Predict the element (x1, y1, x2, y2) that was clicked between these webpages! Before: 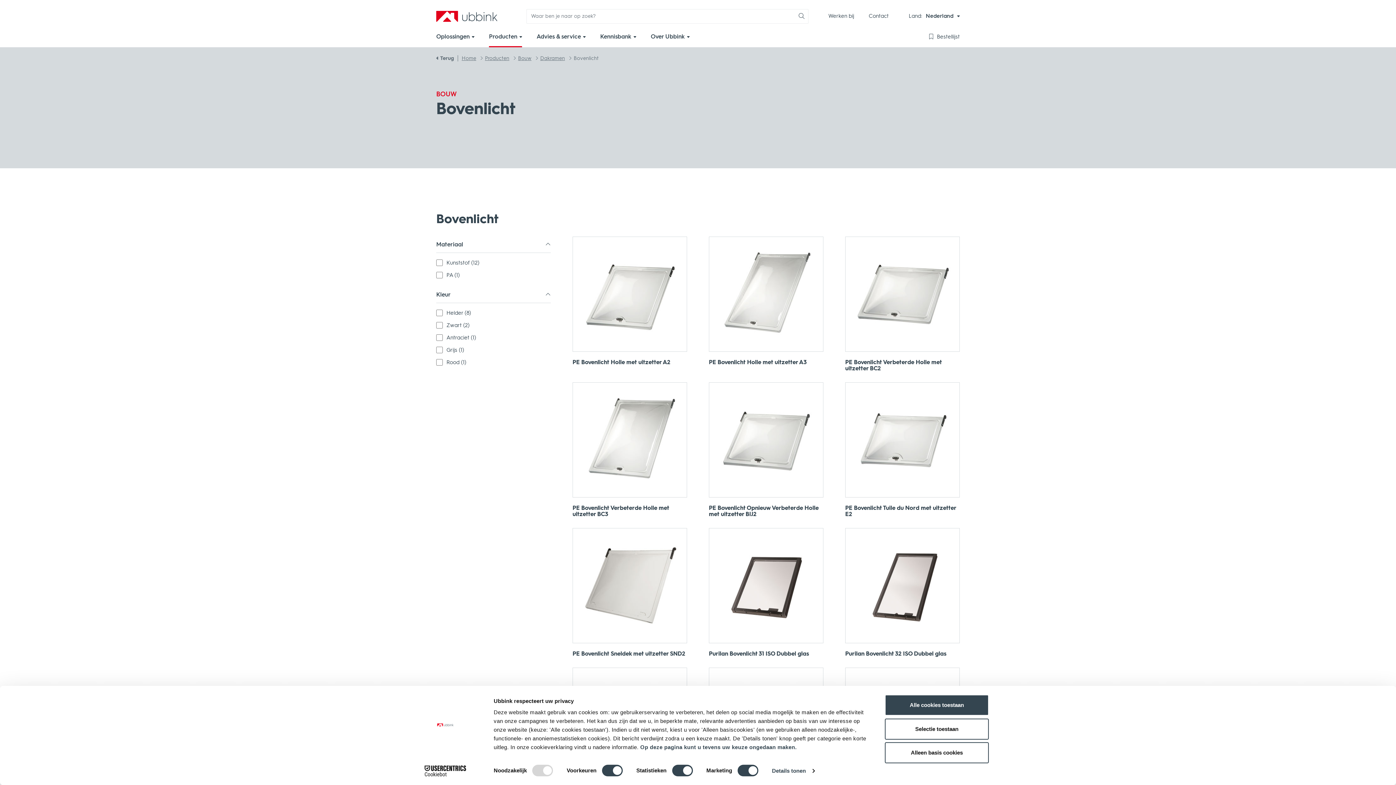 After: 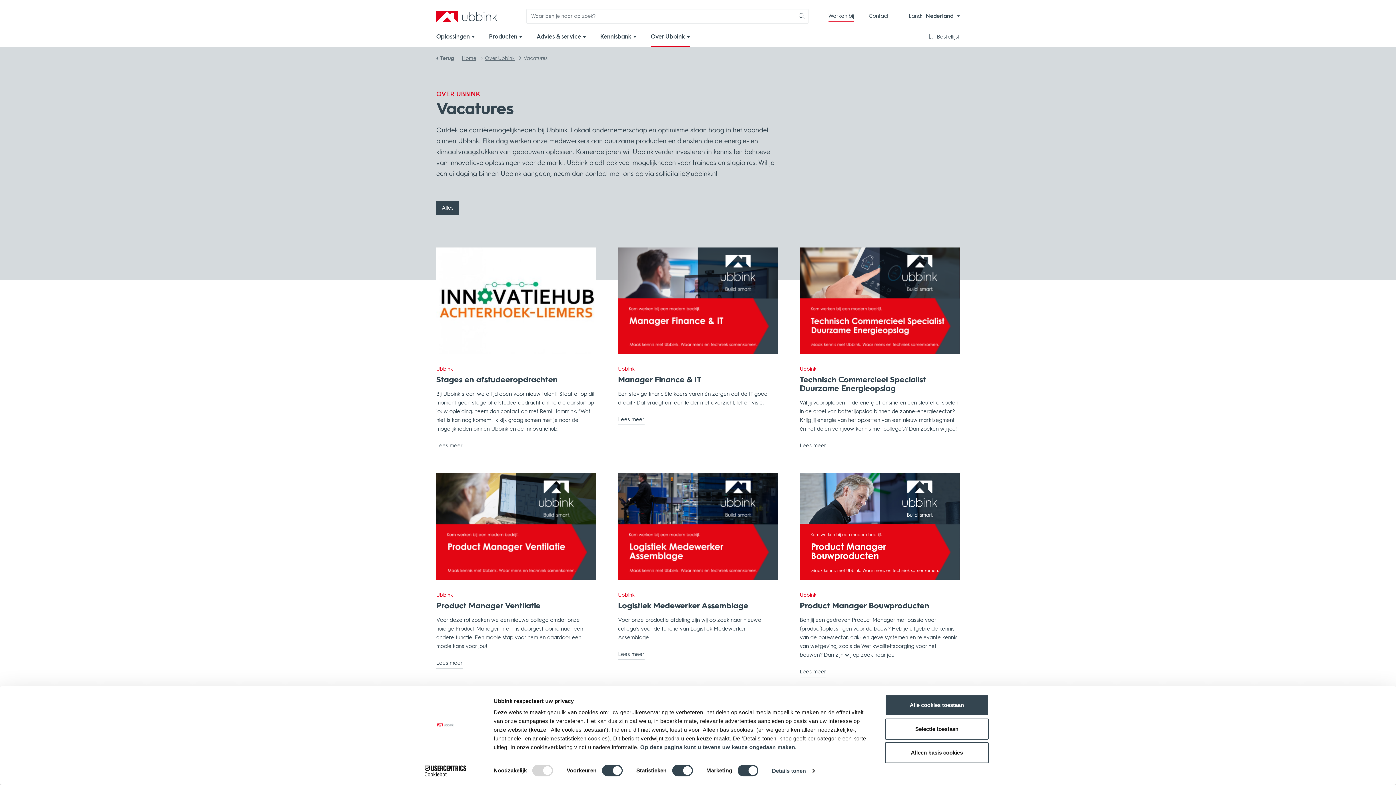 Action: bbox: (828, 10, 854, 22) label: Werken bij